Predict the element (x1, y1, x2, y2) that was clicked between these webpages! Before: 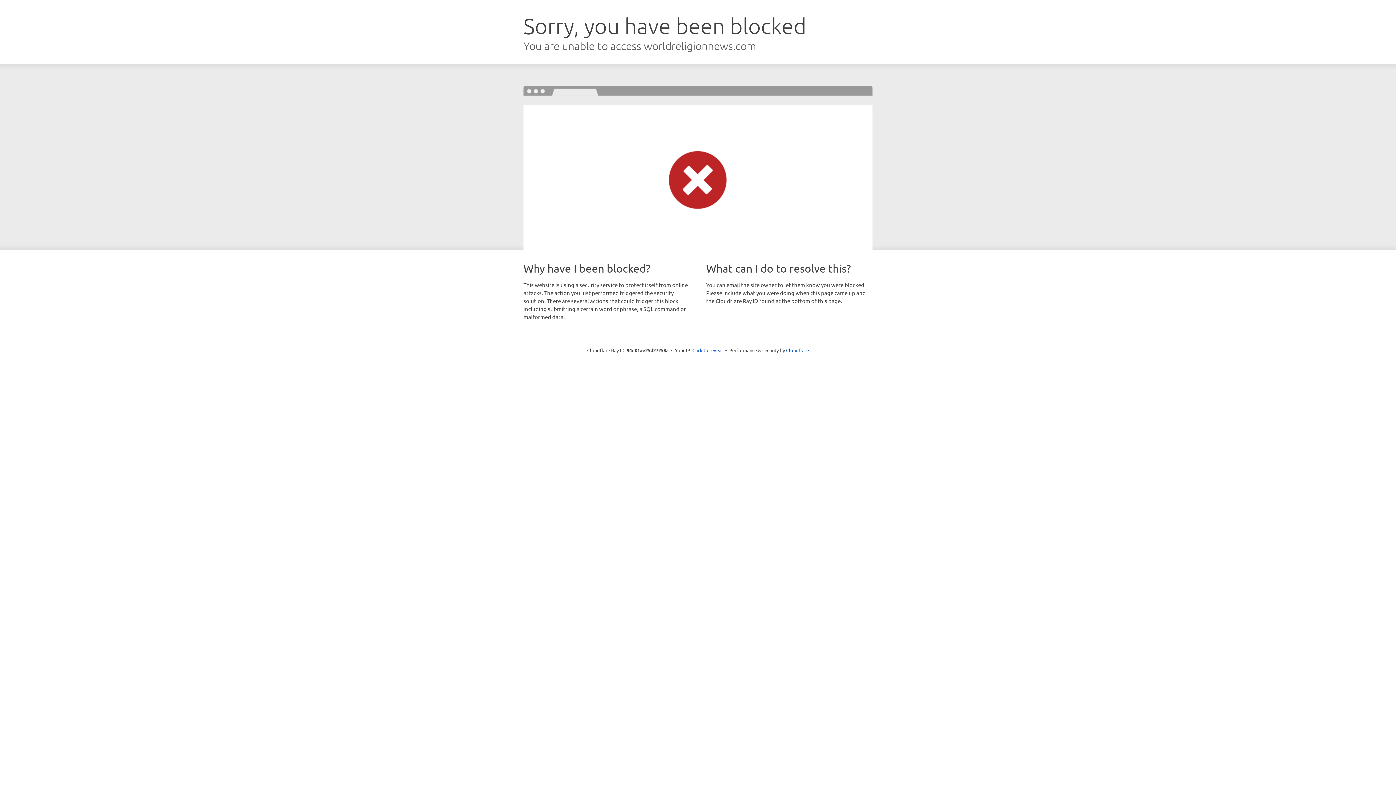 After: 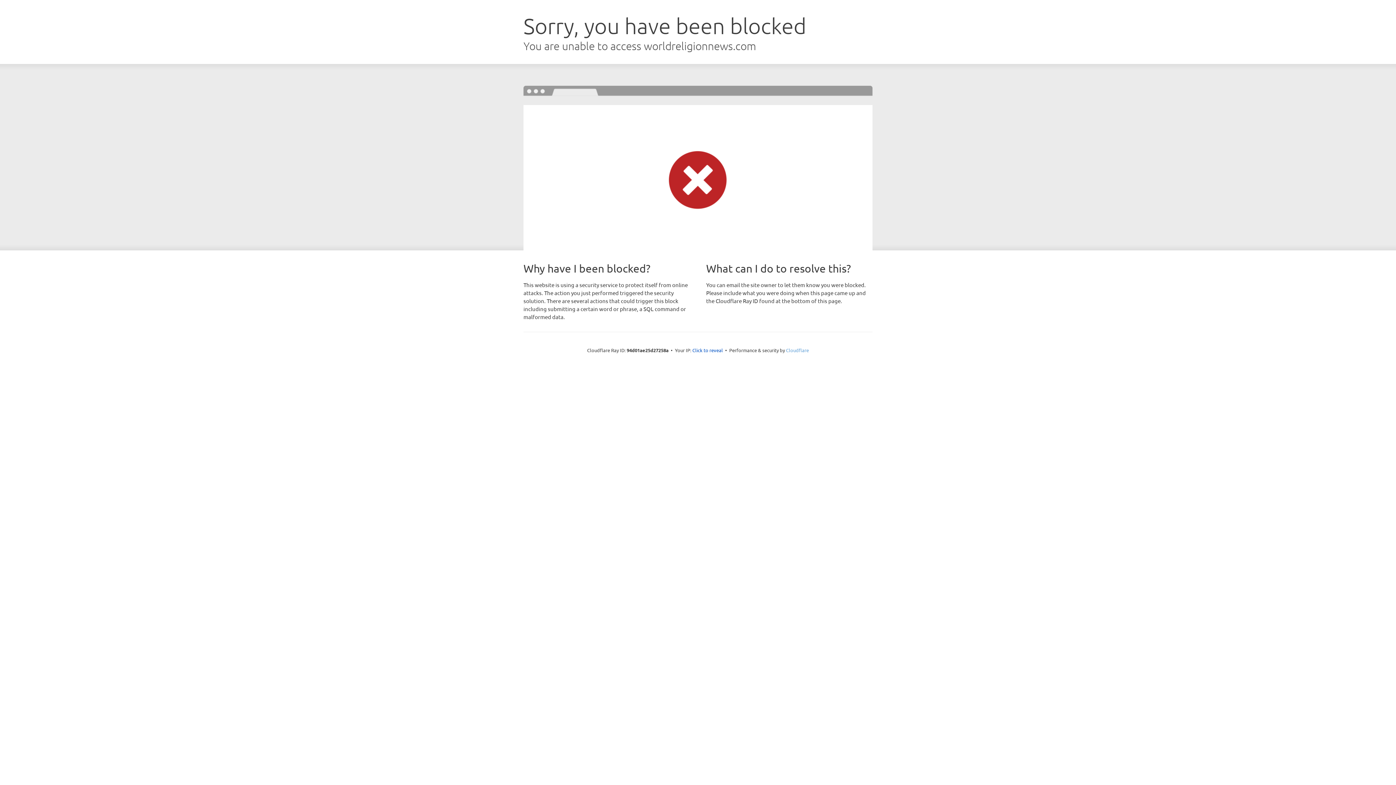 Action: label: Cloudflare bbox: (786, 347, 809, 353)